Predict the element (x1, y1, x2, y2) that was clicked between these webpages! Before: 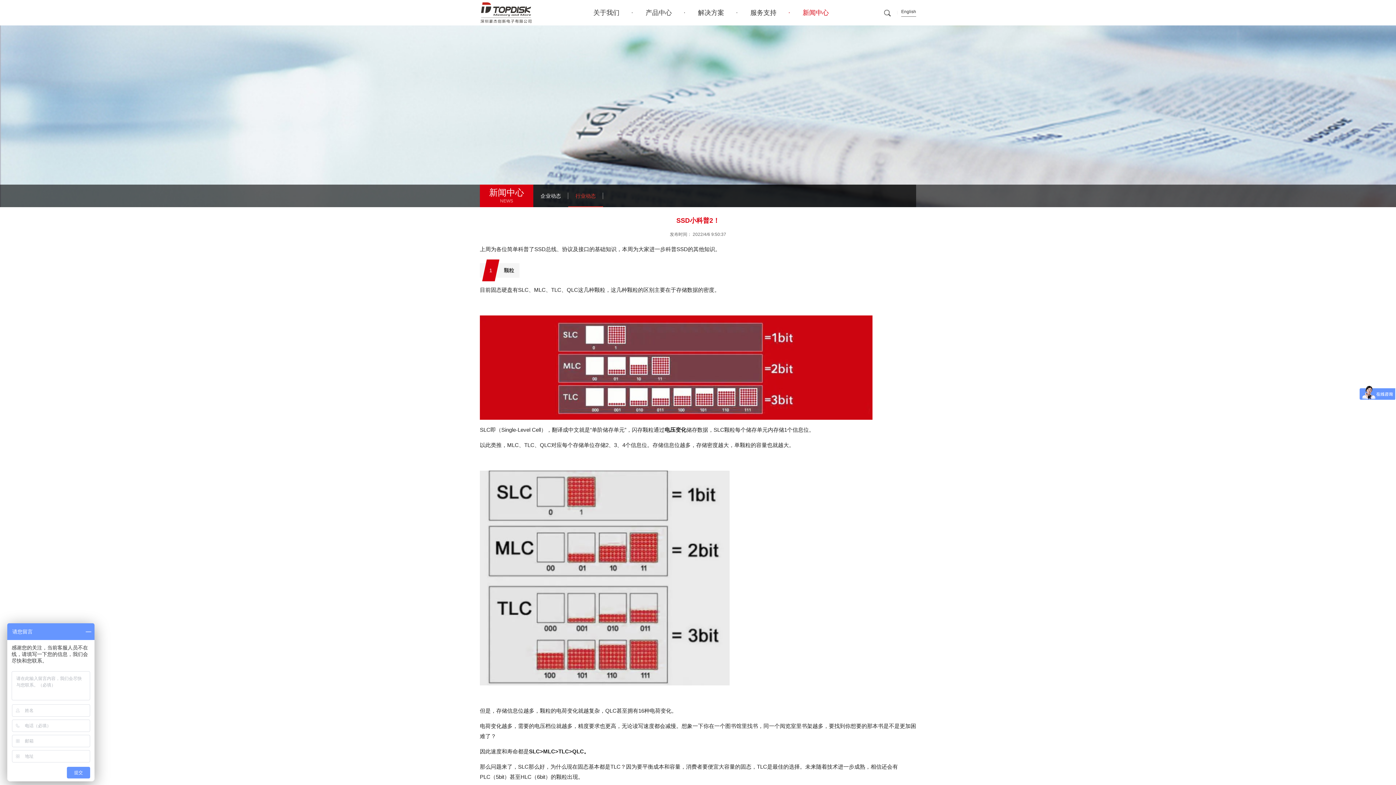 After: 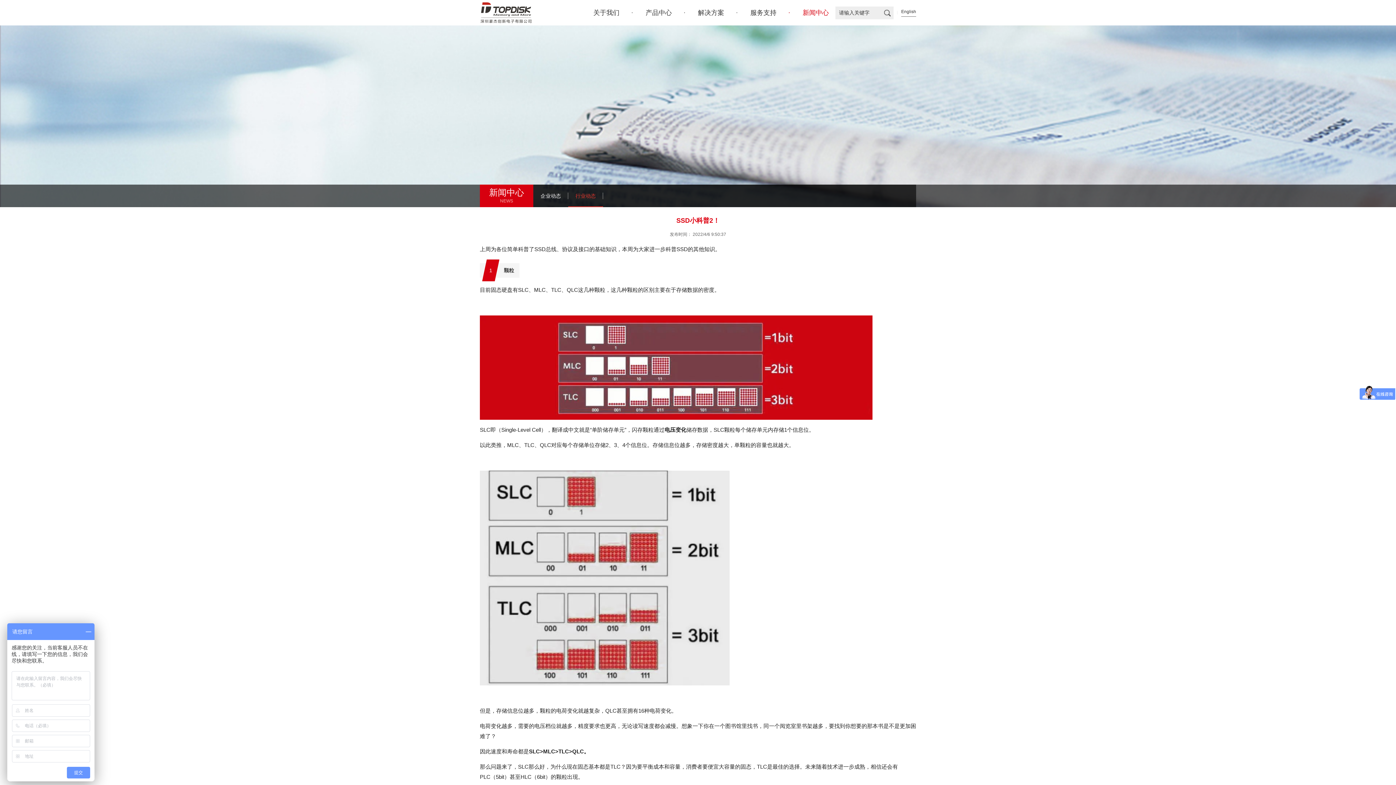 Action: bbox: (881, 6, 893, 19)